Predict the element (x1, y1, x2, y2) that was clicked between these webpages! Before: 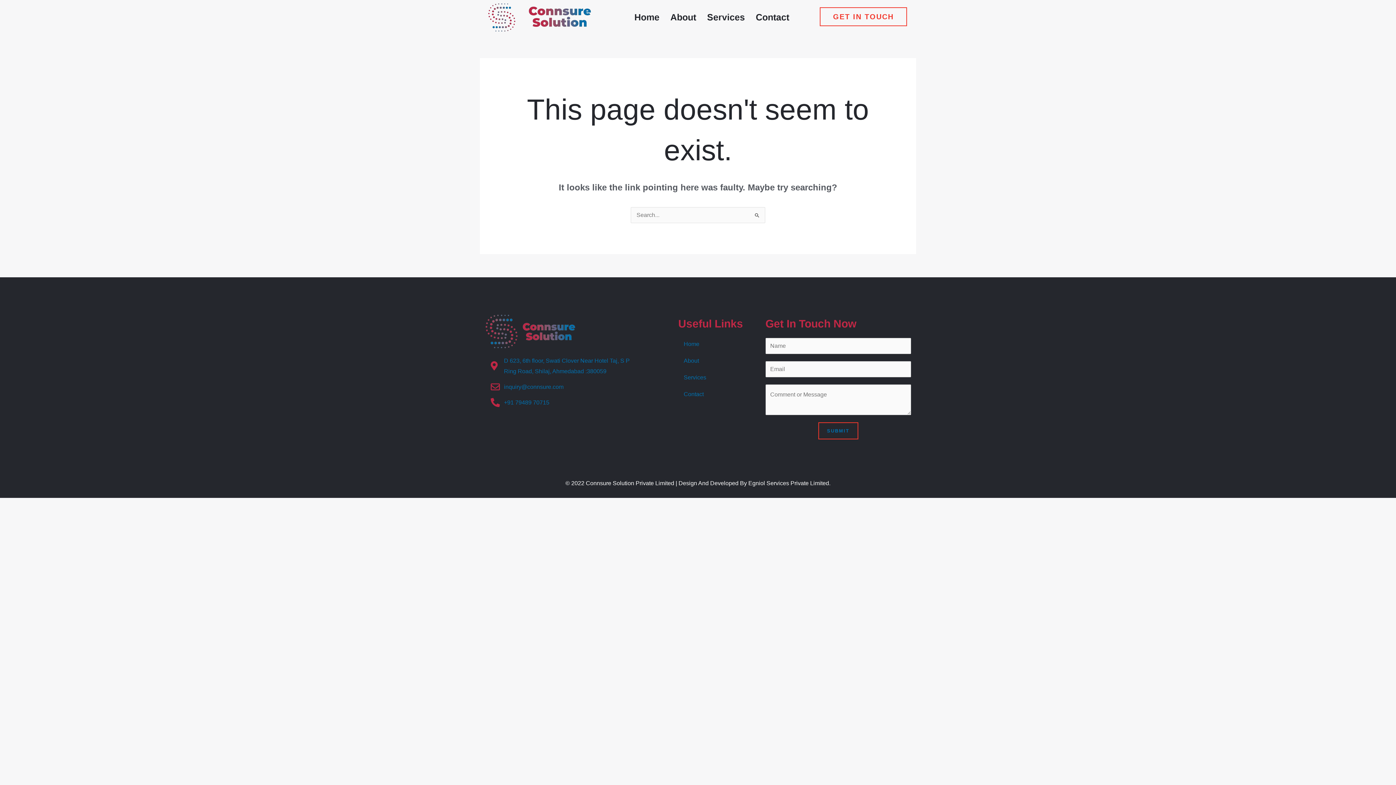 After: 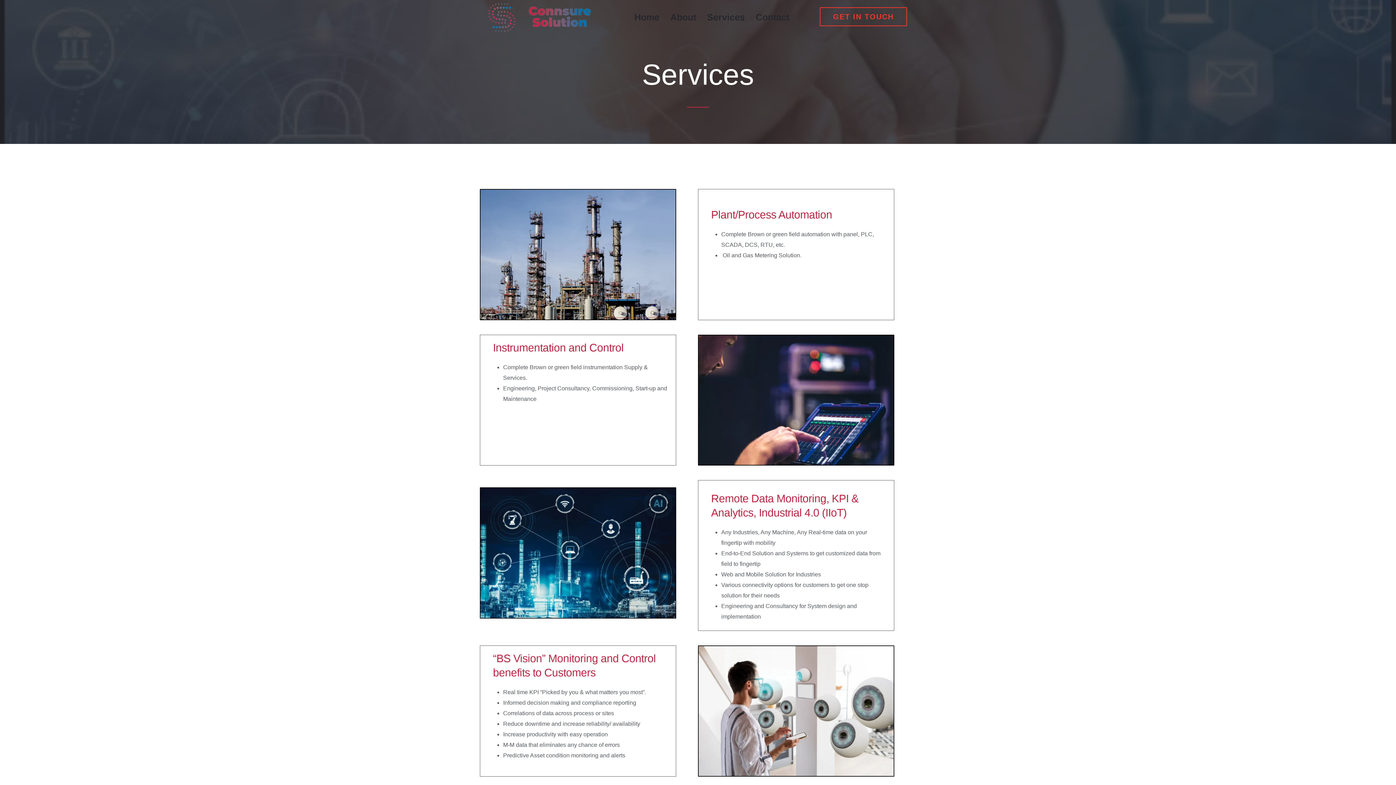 Action: bbox: (678, 369, 758, 386) label: Services